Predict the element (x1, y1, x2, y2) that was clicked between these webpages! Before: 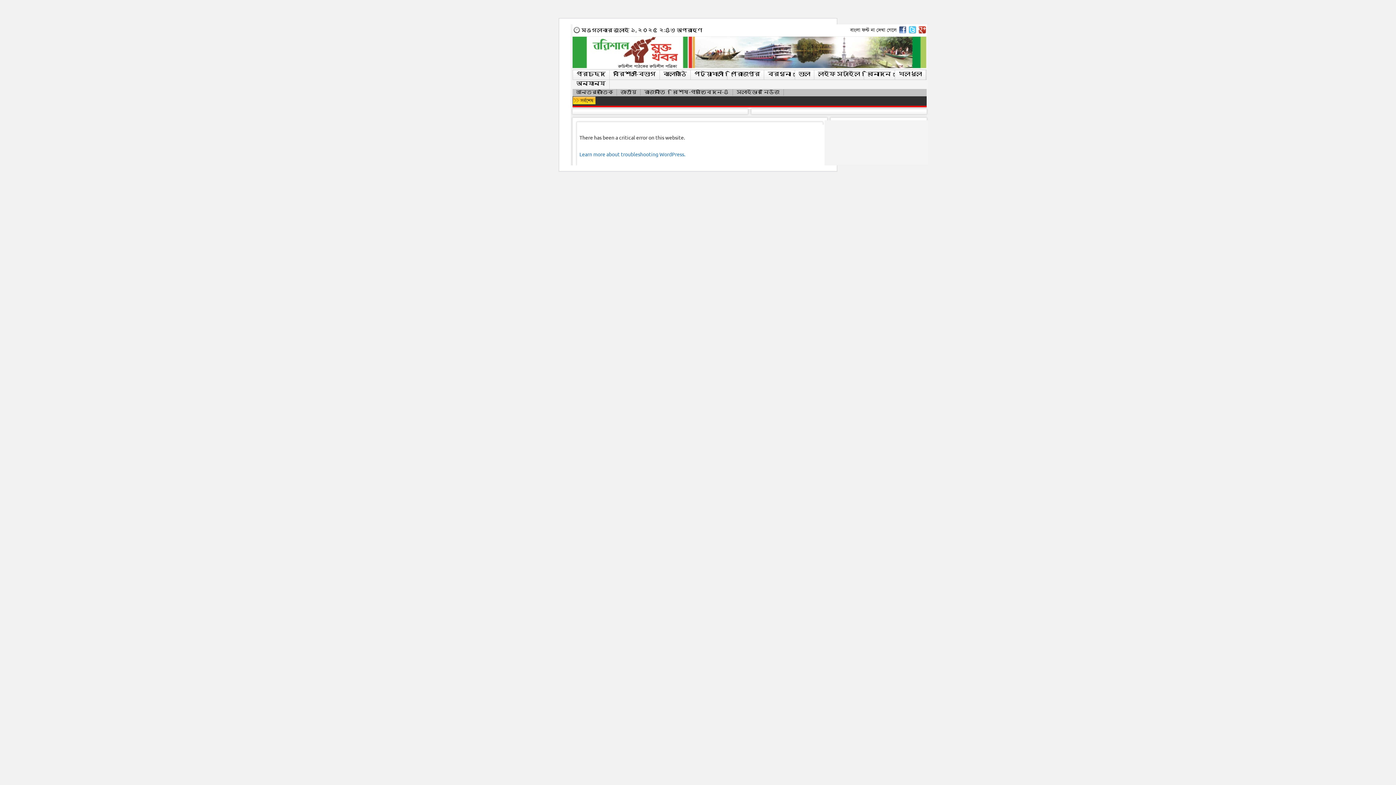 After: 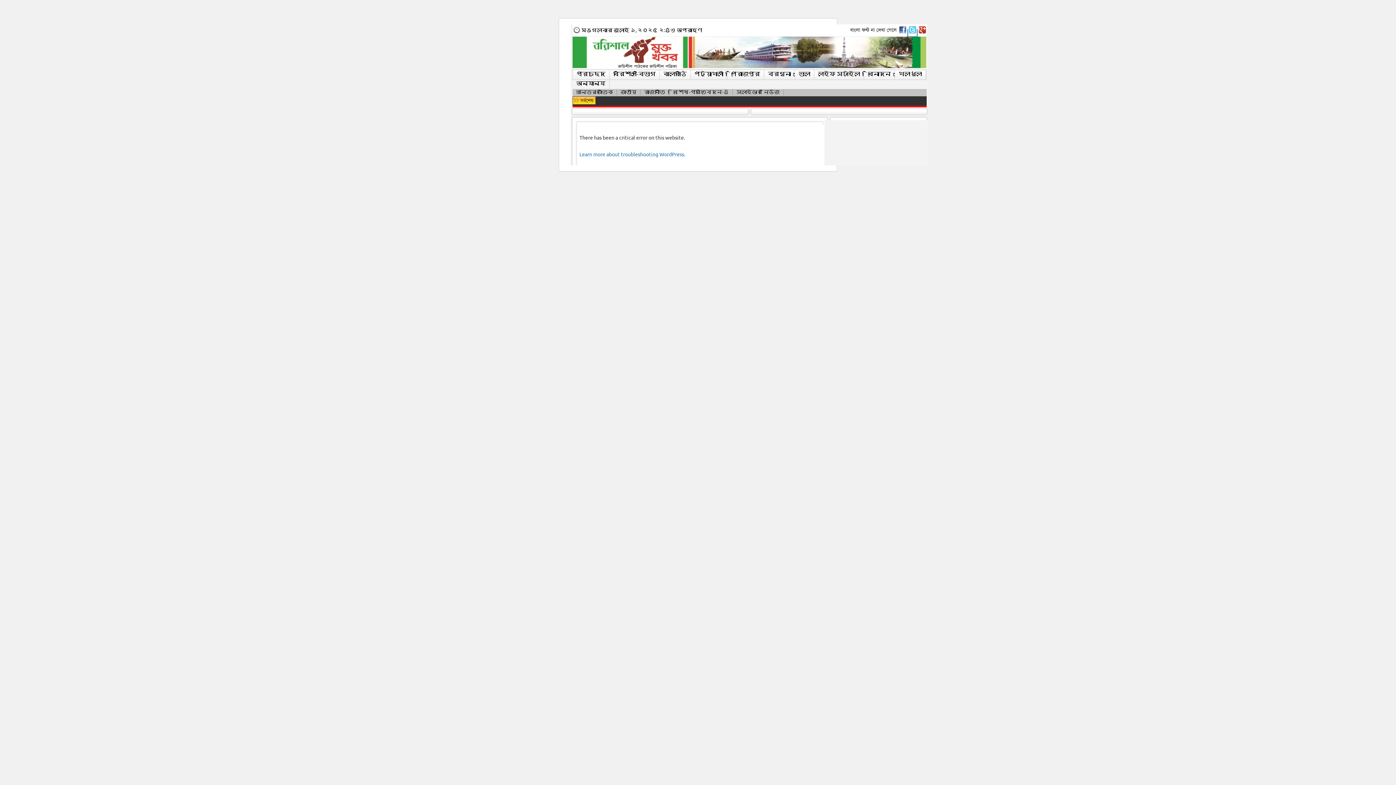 Action: bbox: (908, 29, 917, 36)